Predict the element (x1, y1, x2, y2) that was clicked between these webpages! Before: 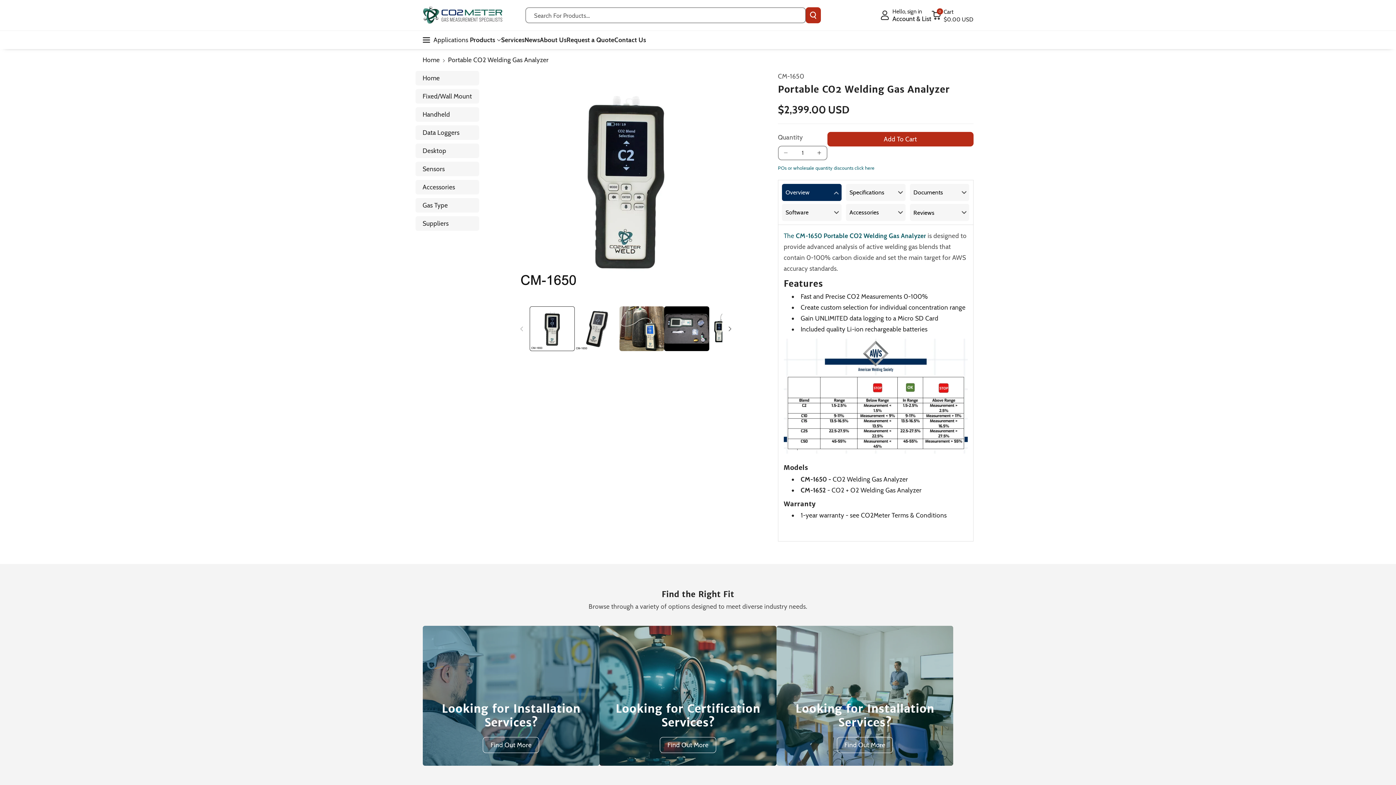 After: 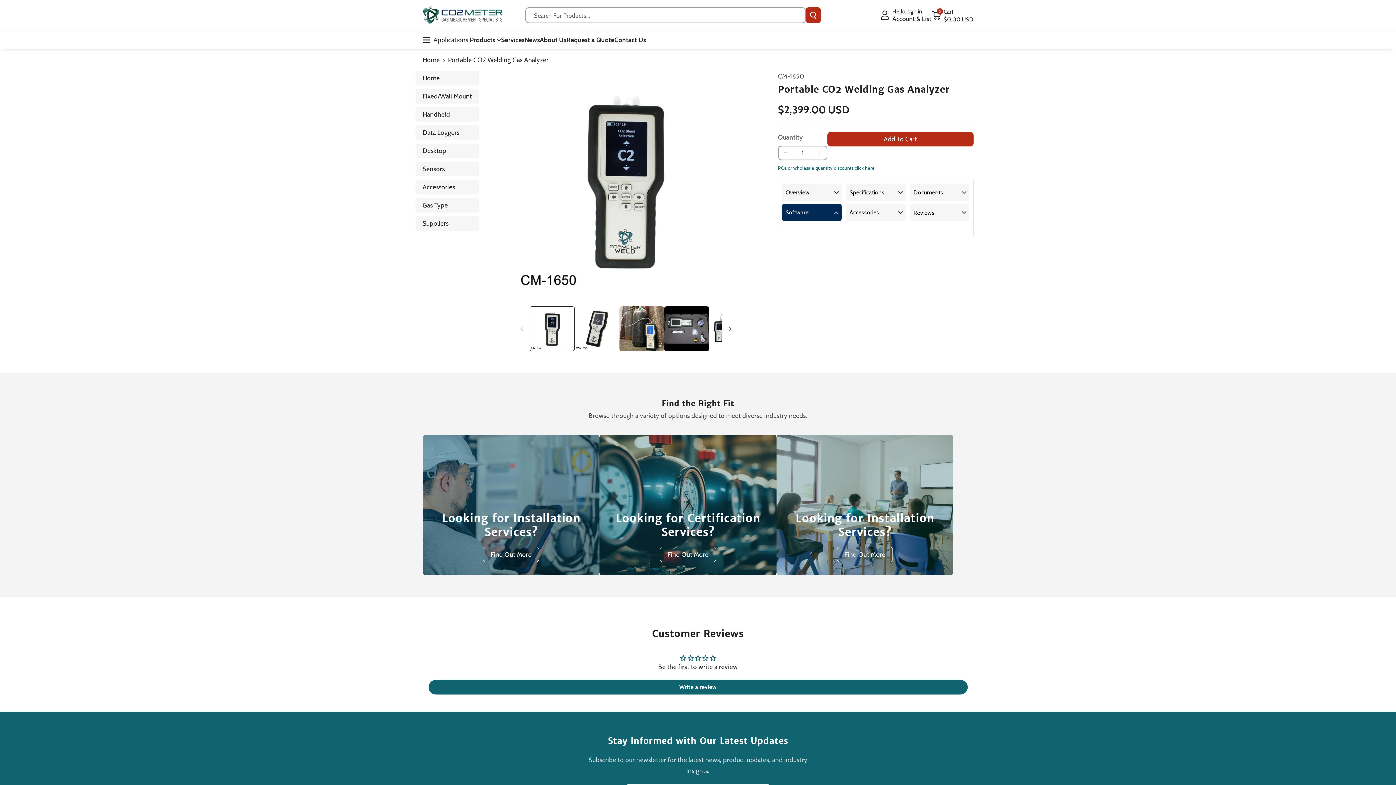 Action: label: Software bbox: (782, 203, 841, 220)